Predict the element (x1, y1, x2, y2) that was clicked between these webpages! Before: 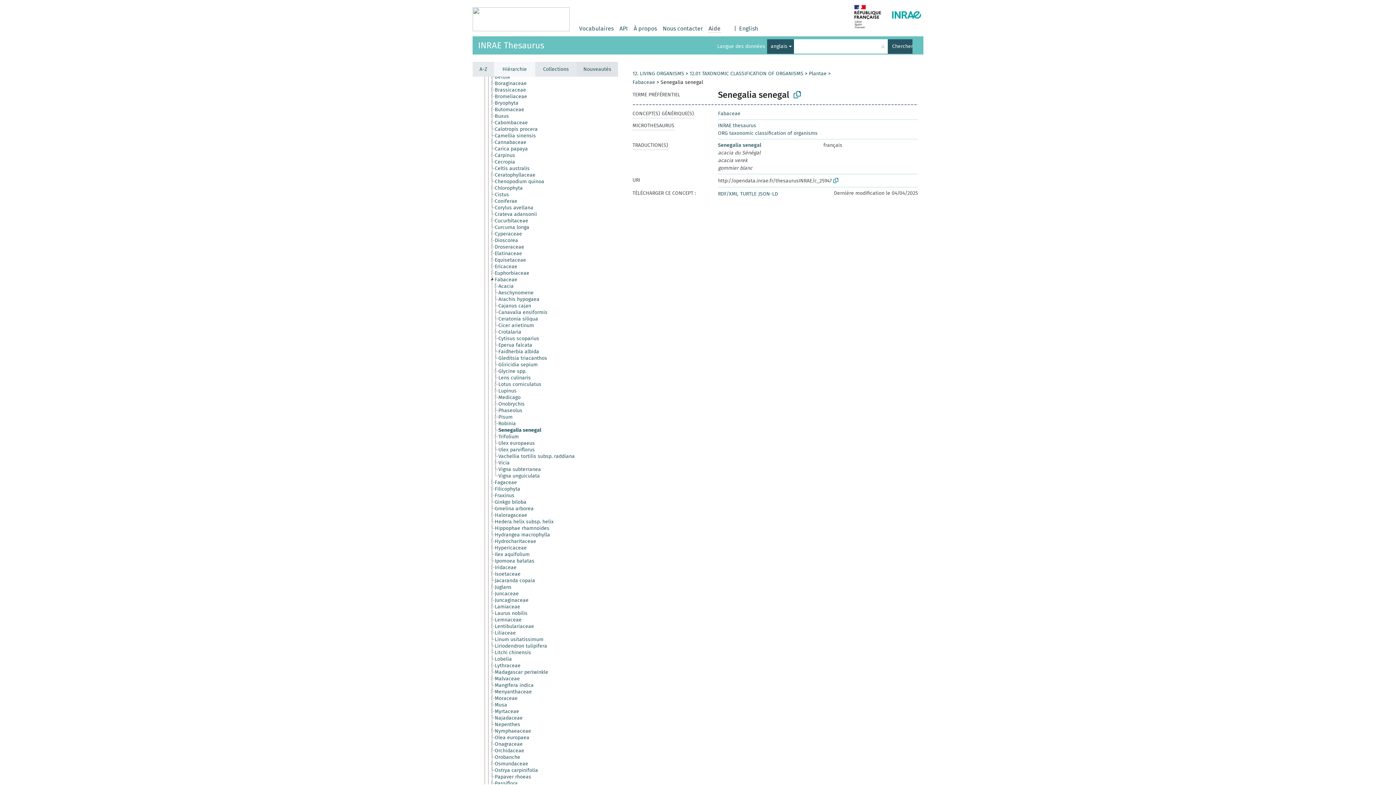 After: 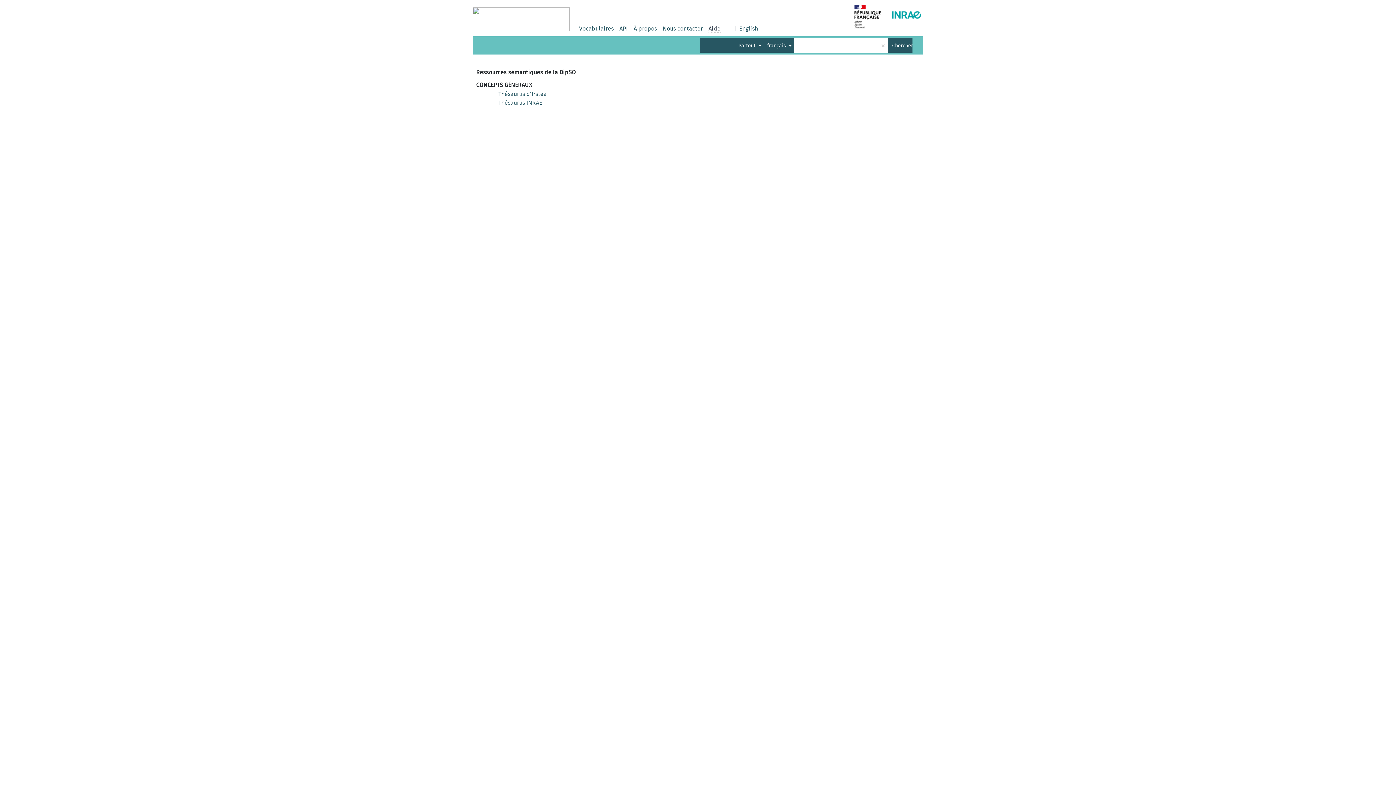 Action: label: Vocabulaires bbox: (579, 24, 613, 33)